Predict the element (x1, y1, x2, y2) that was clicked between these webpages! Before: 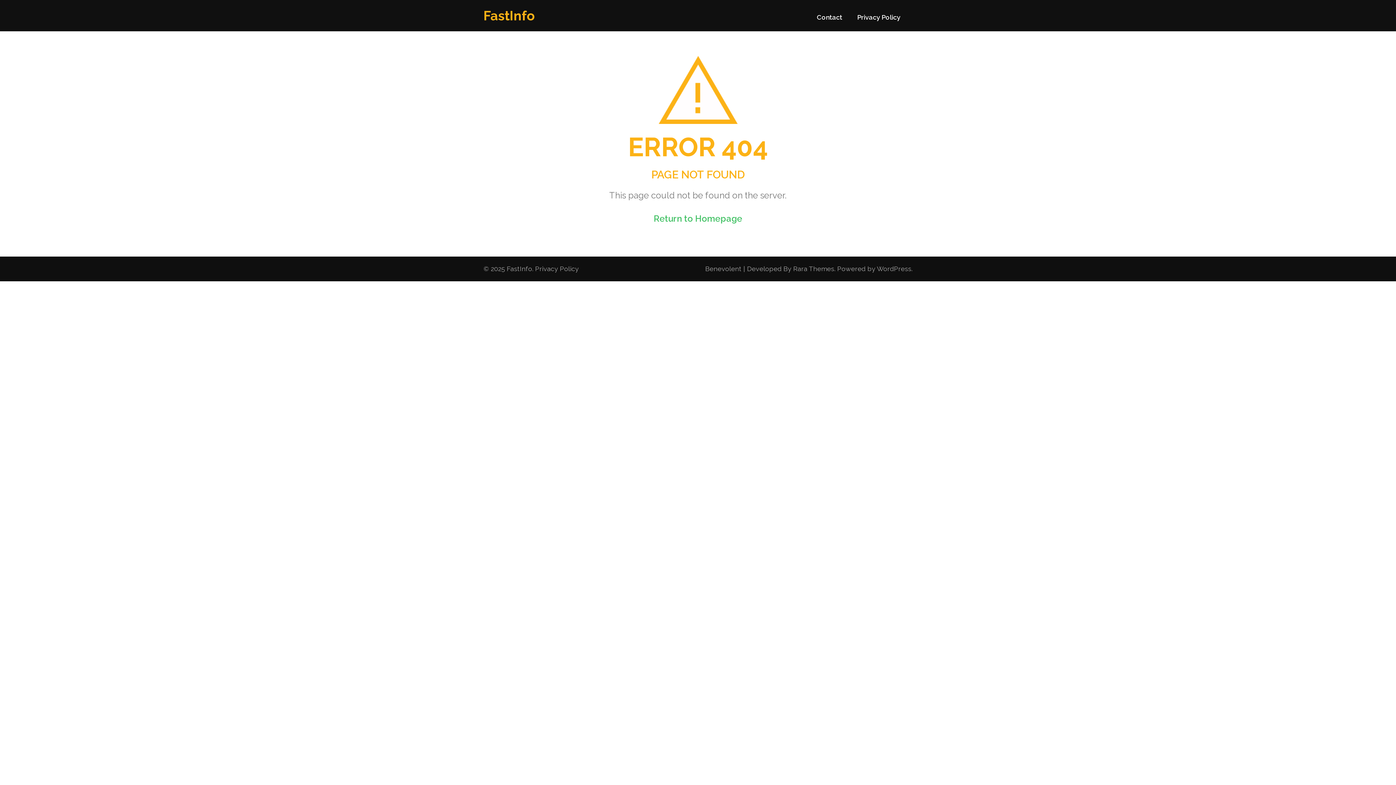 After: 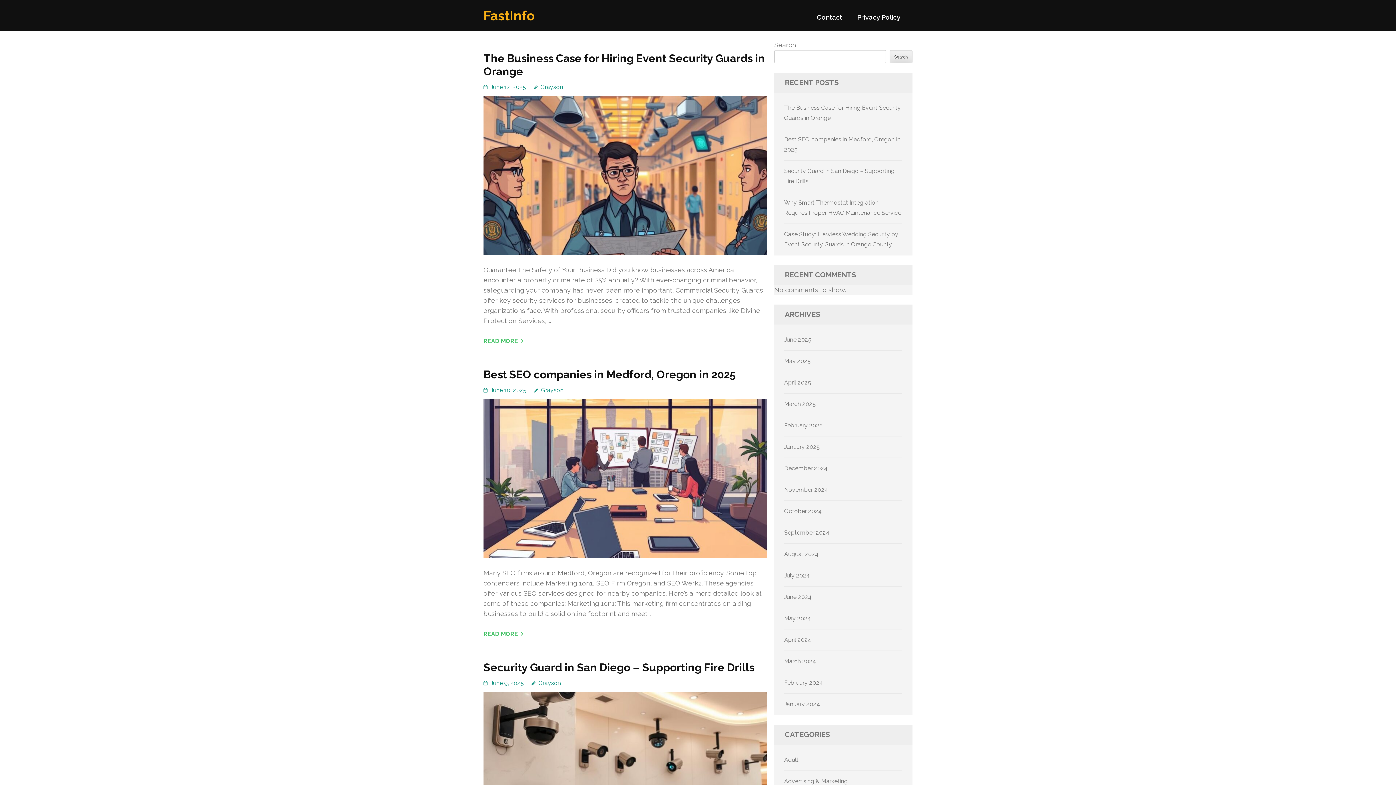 Action: label: FastInfo bbox: (506, 265, 532, 272)